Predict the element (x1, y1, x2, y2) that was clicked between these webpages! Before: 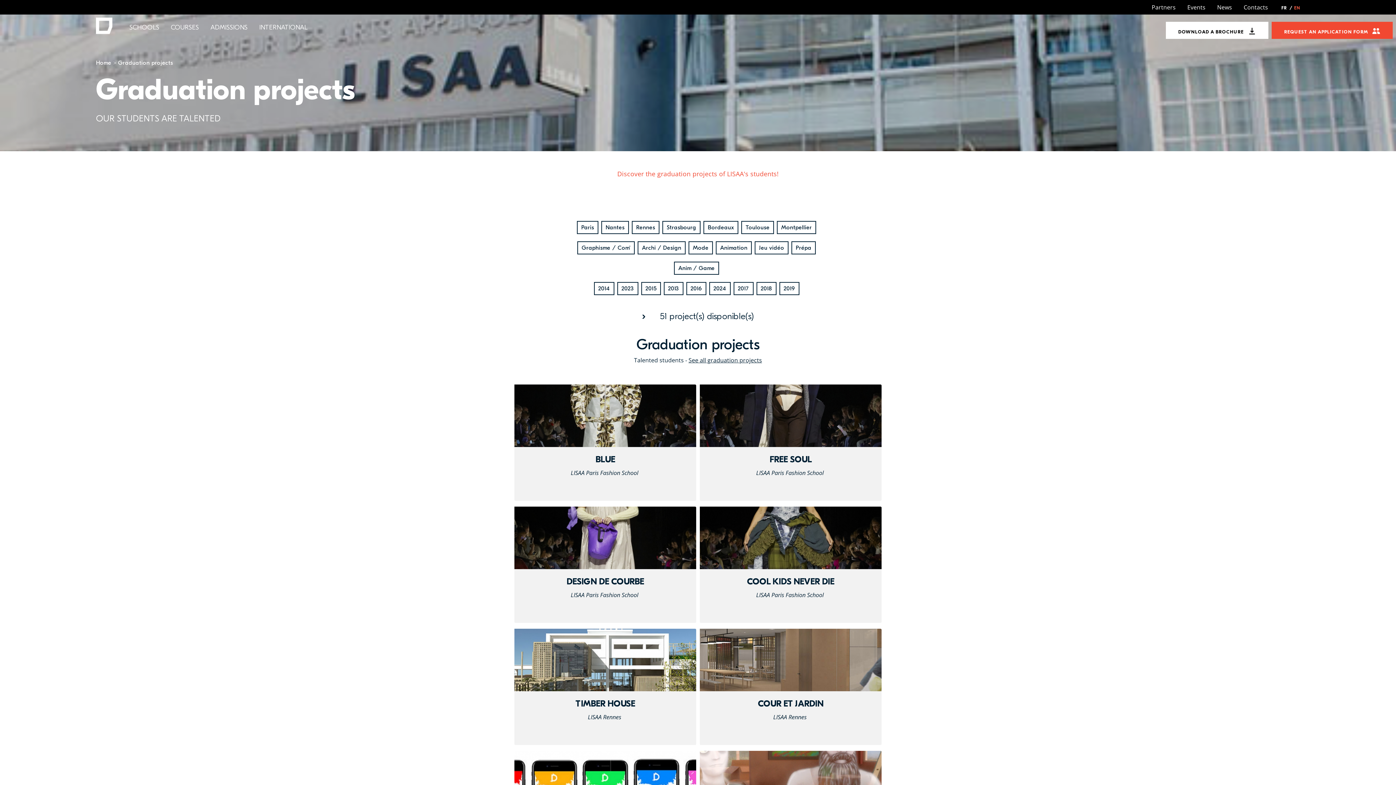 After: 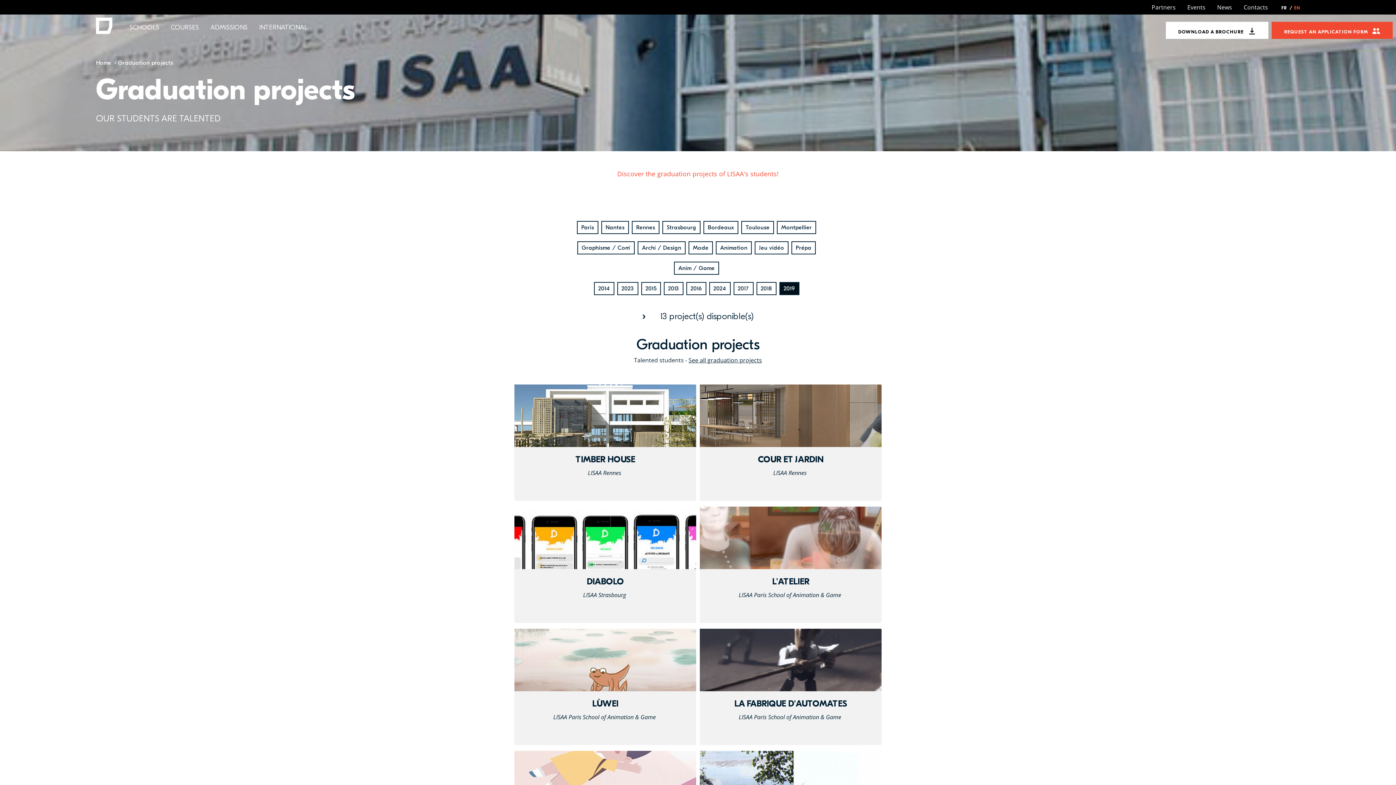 Action: bbox: (779, 282, 799, 295) label: 2019